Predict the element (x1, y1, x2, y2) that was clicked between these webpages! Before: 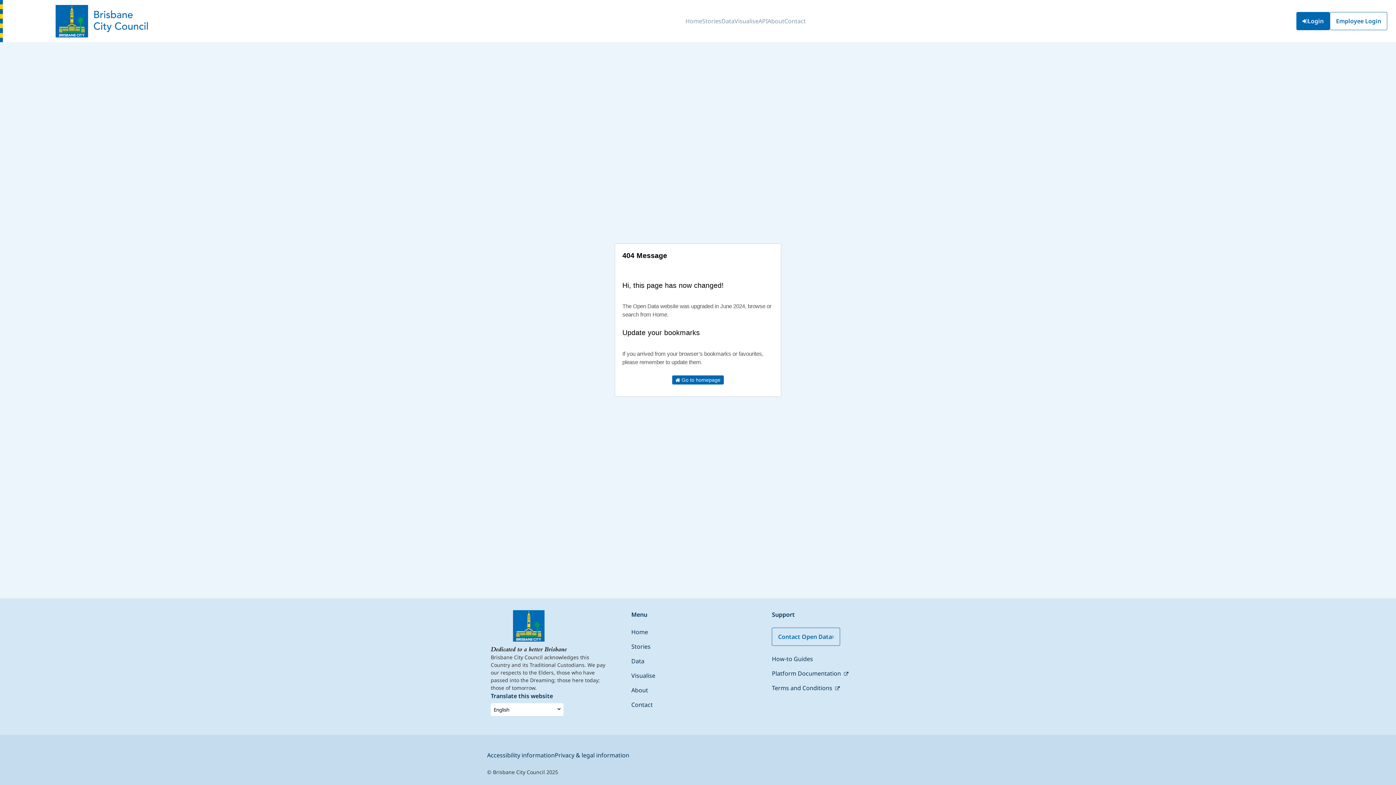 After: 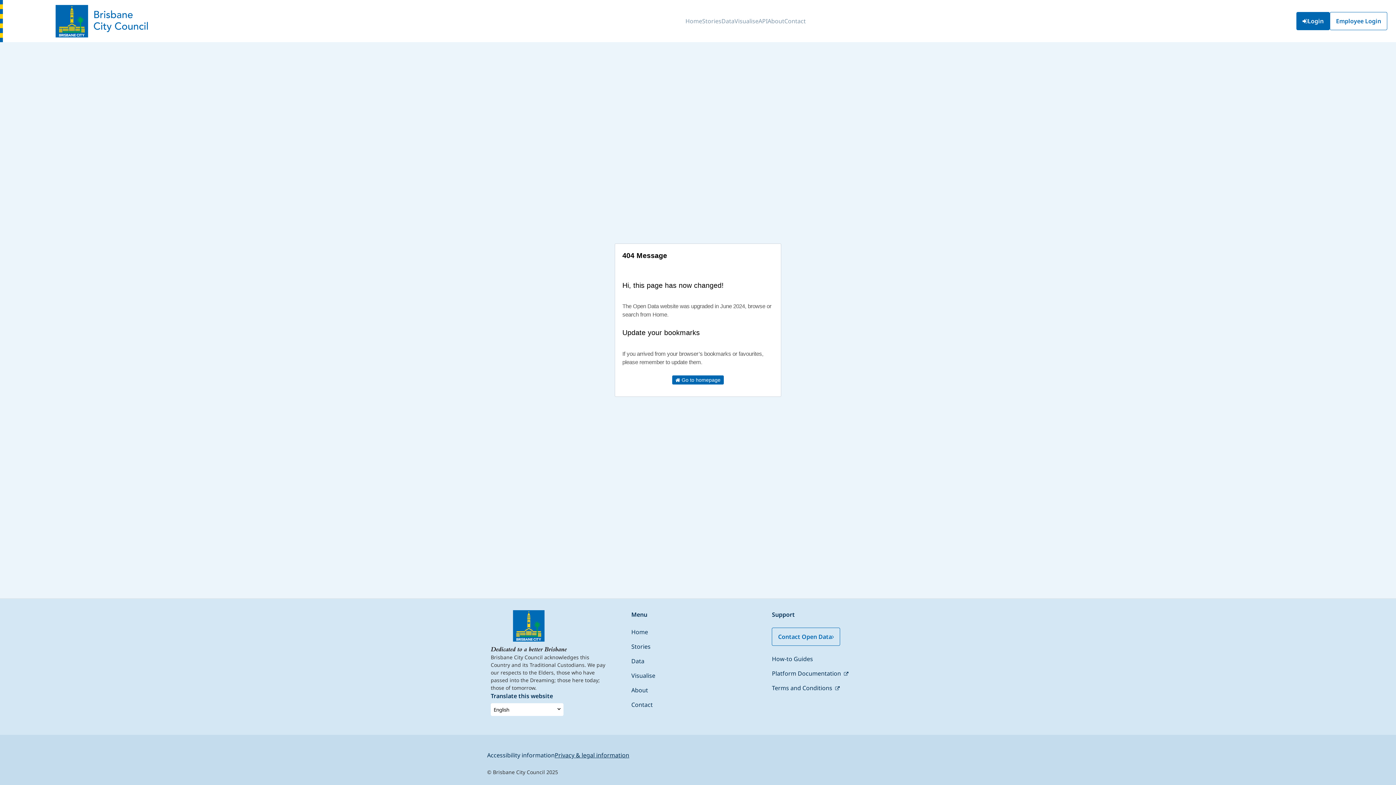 Action: label: Privacy & legal information bbox: (554, 751, 629, 759)